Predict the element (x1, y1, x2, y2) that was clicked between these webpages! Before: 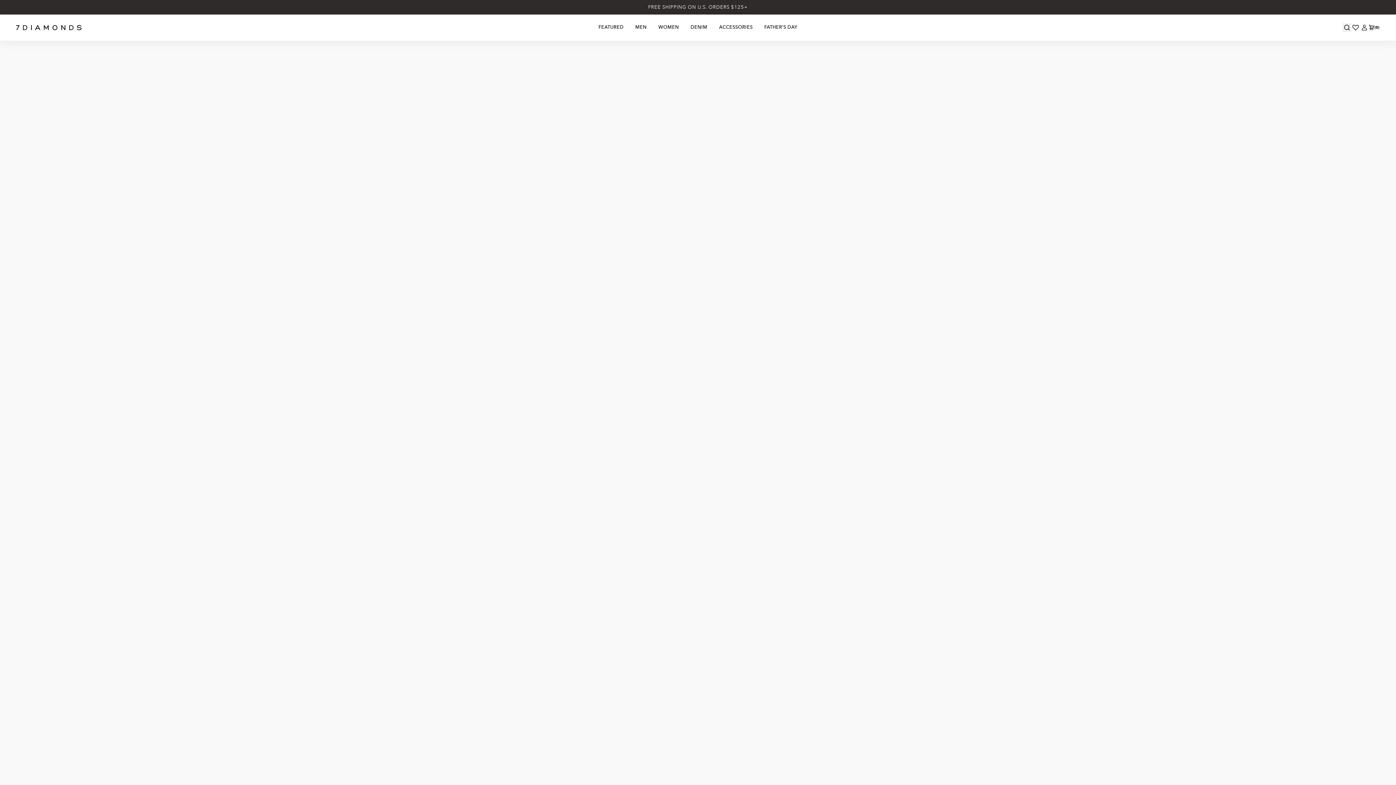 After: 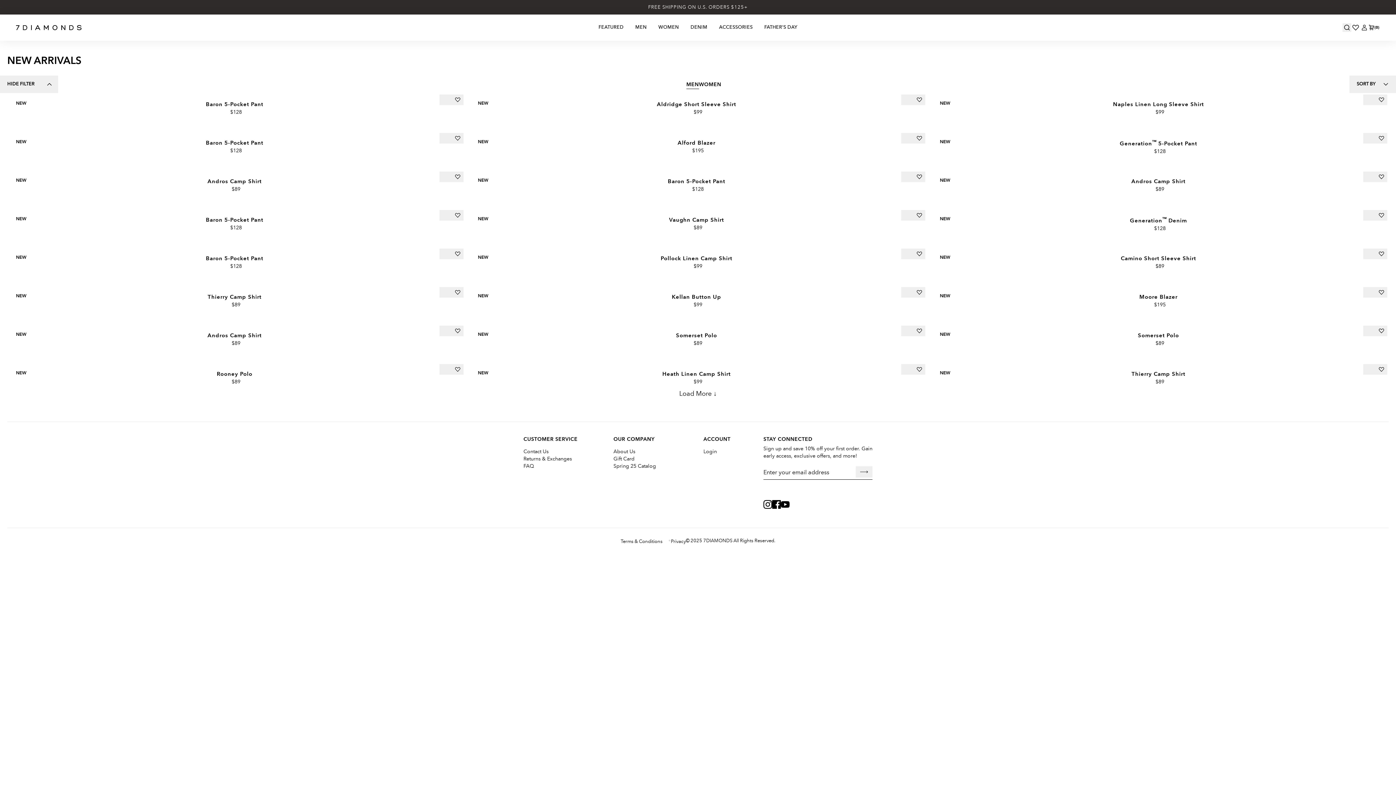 Action: label: Featured bbox: (592, 14, 629, 40)